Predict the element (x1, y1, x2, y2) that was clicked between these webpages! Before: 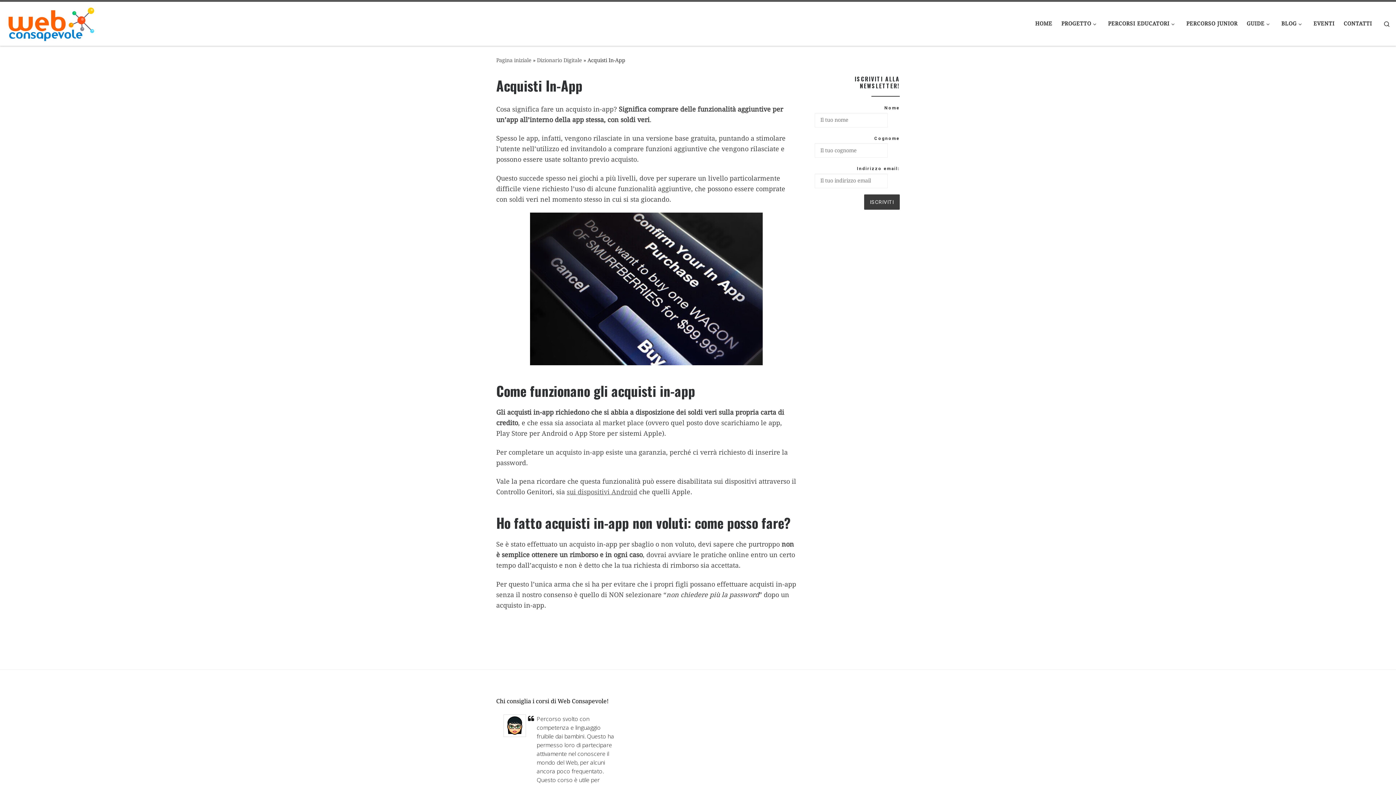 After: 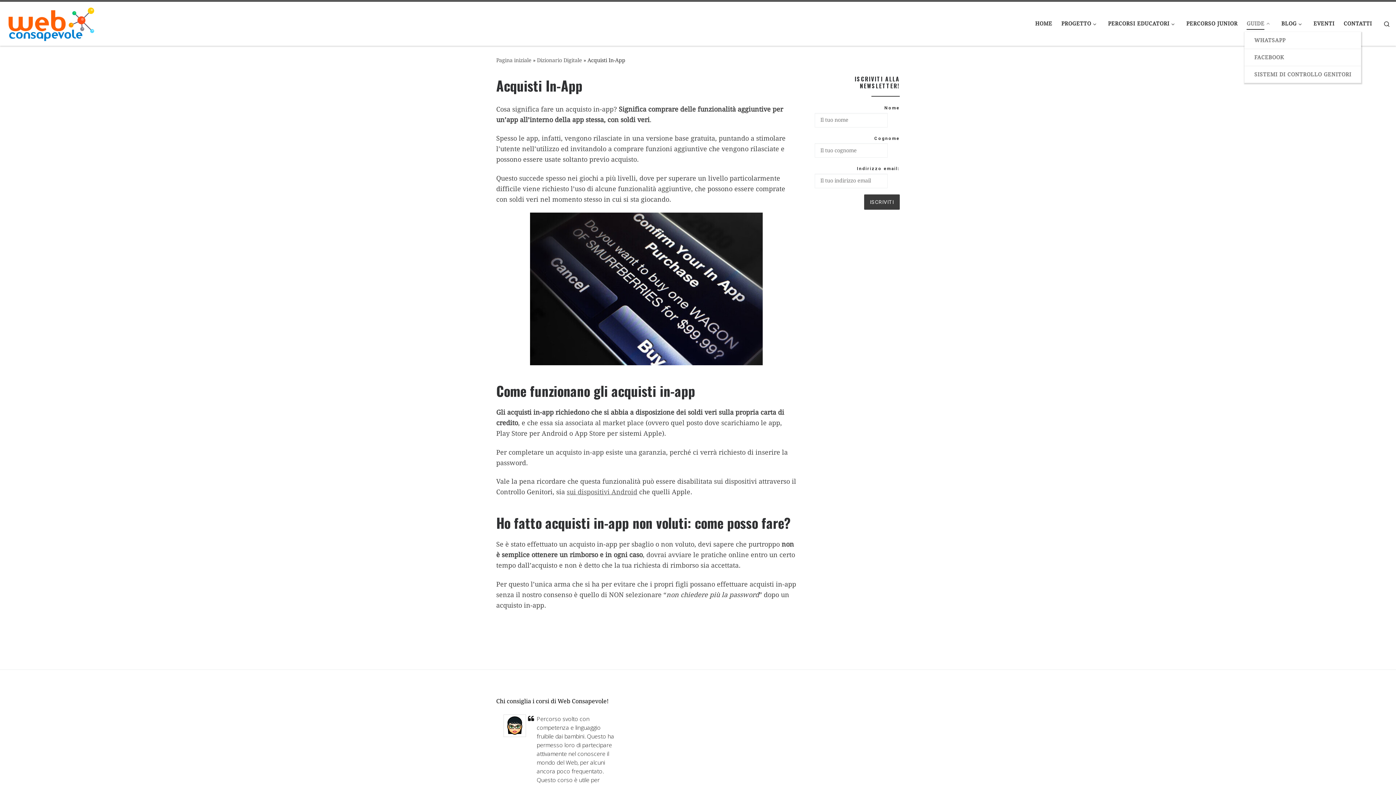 Action: bbox: (1244, 15, 1274, 32) label: GUIDE